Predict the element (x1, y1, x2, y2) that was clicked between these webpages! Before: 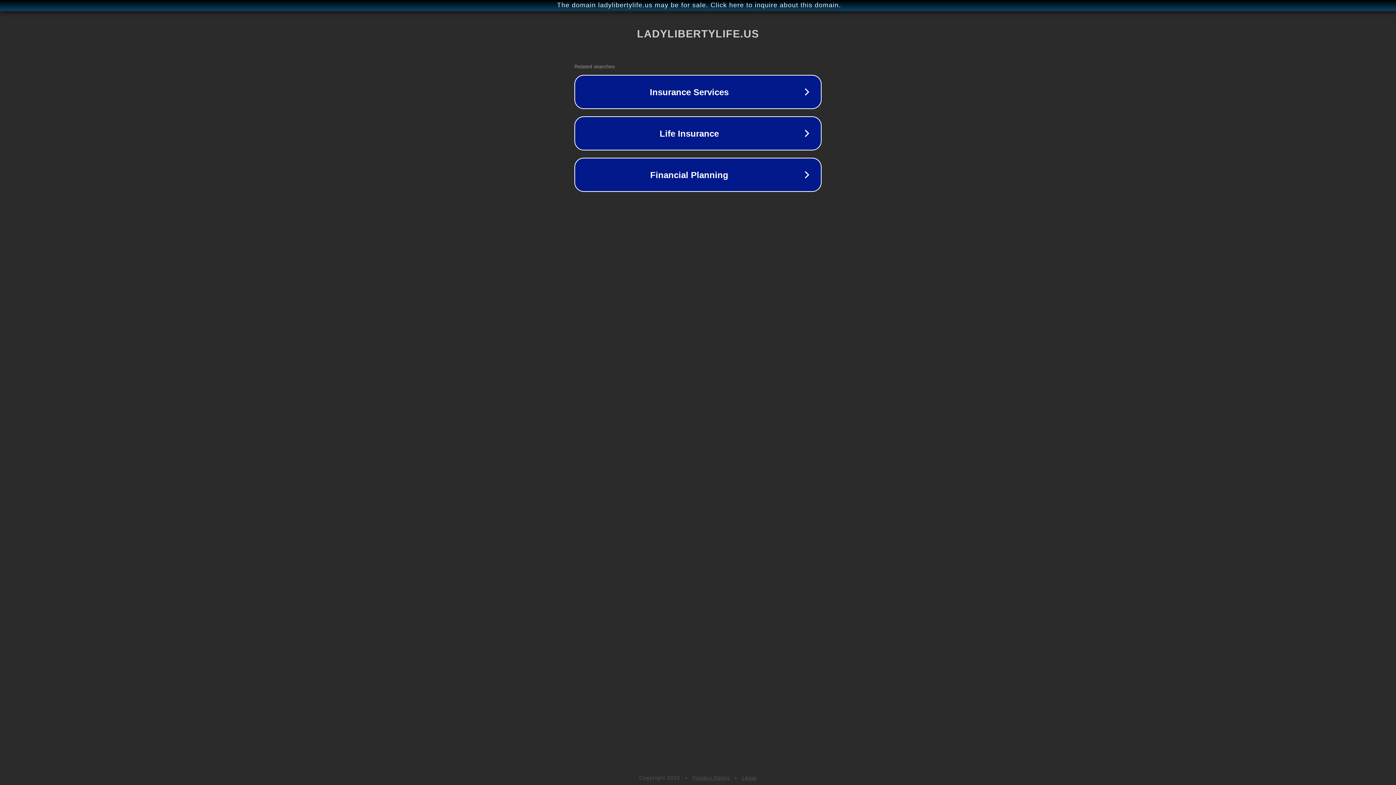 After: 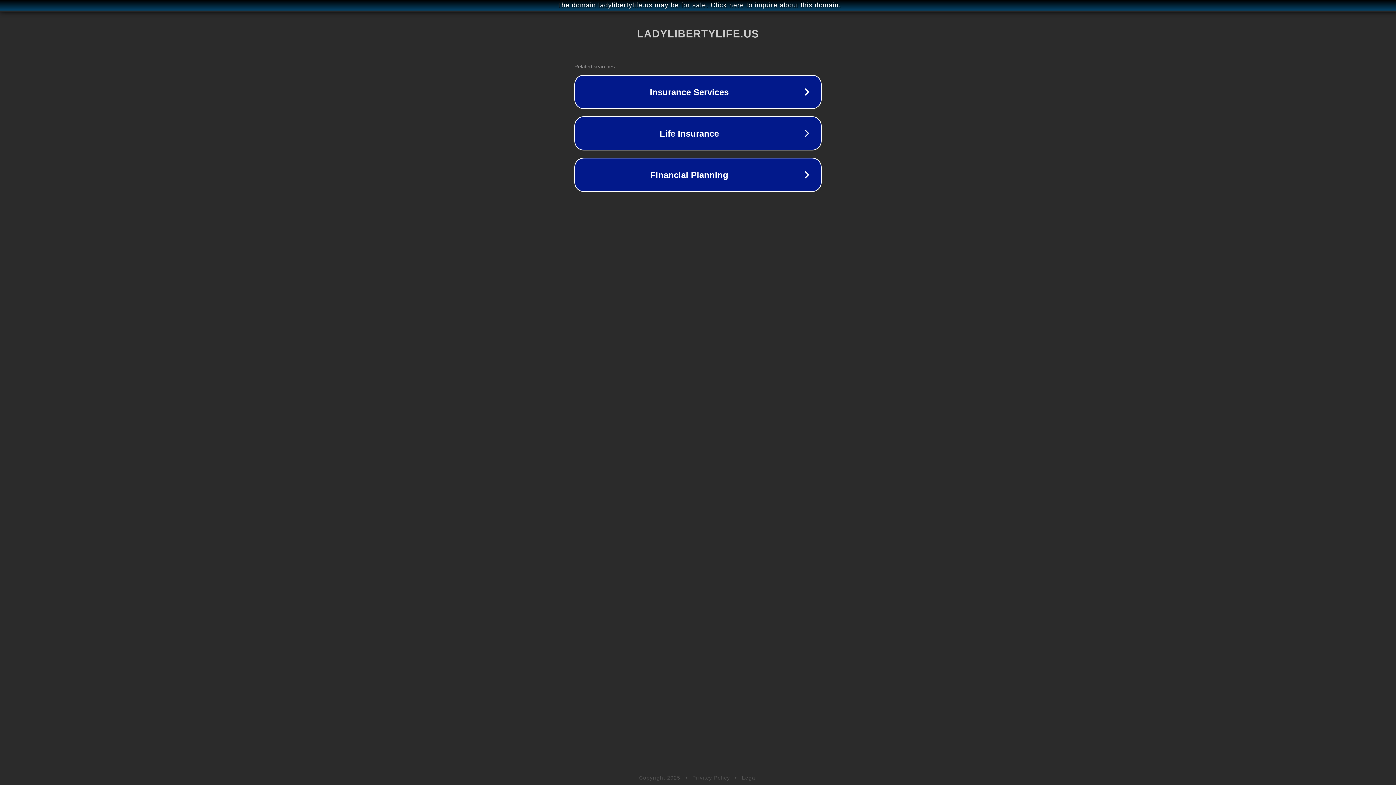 Action: label: Privacy Policy bbox: (692, 775, 730, 781)